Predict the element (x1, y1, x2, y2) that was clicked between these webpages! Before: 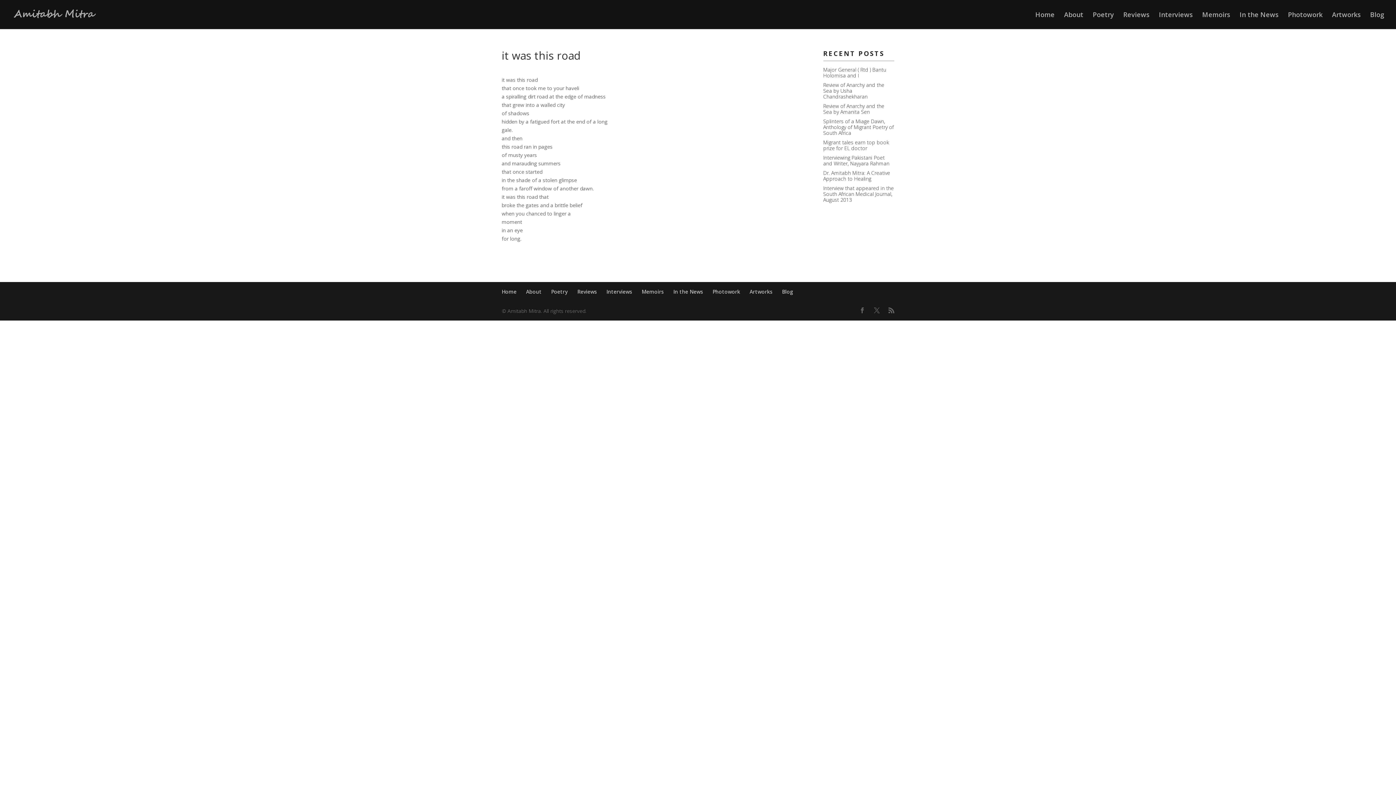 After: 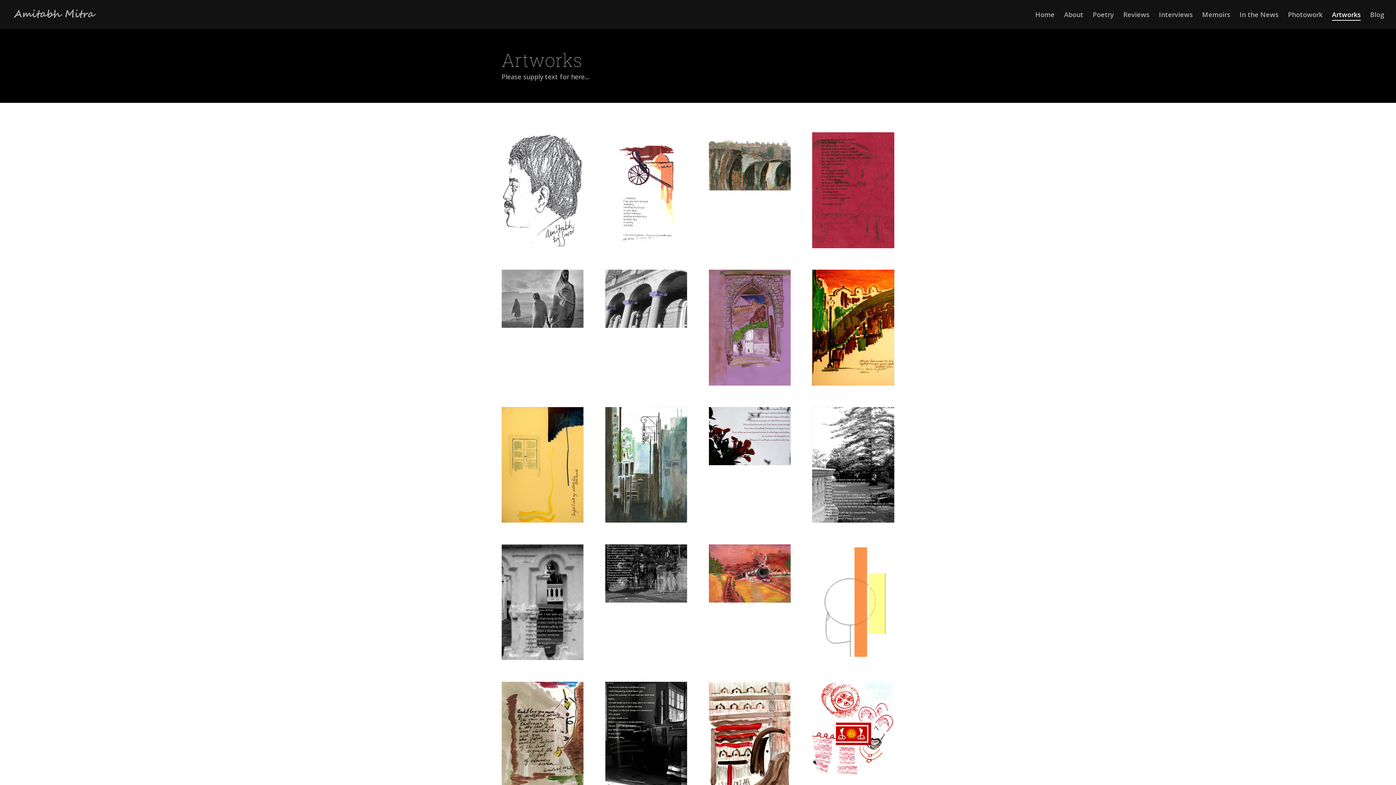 Action: label: Artworks bbox: (1332, 12, 1361, 29)